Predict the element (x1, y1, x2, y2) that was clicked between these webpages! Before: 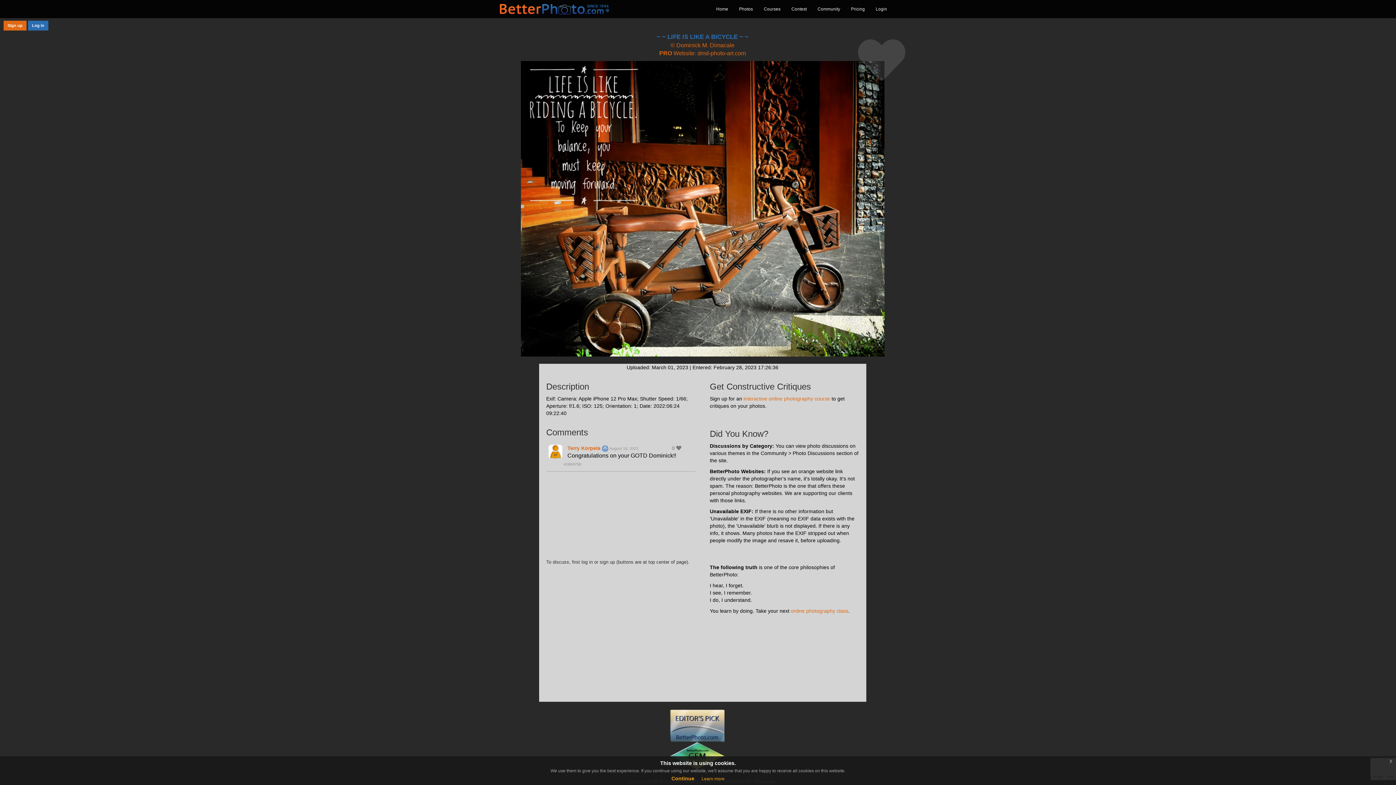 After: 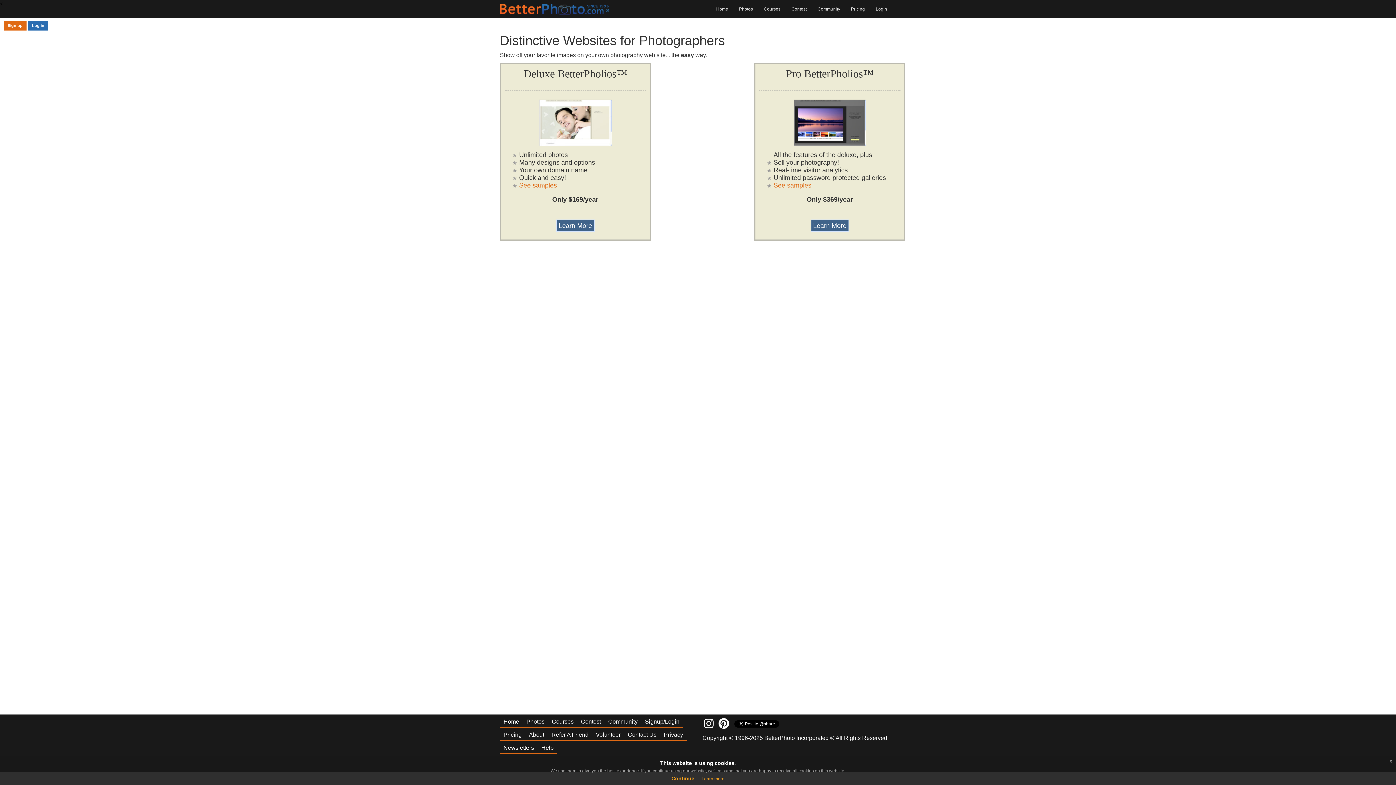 Action: bbox: (659, 50, 696, 56) label: PRO Website: